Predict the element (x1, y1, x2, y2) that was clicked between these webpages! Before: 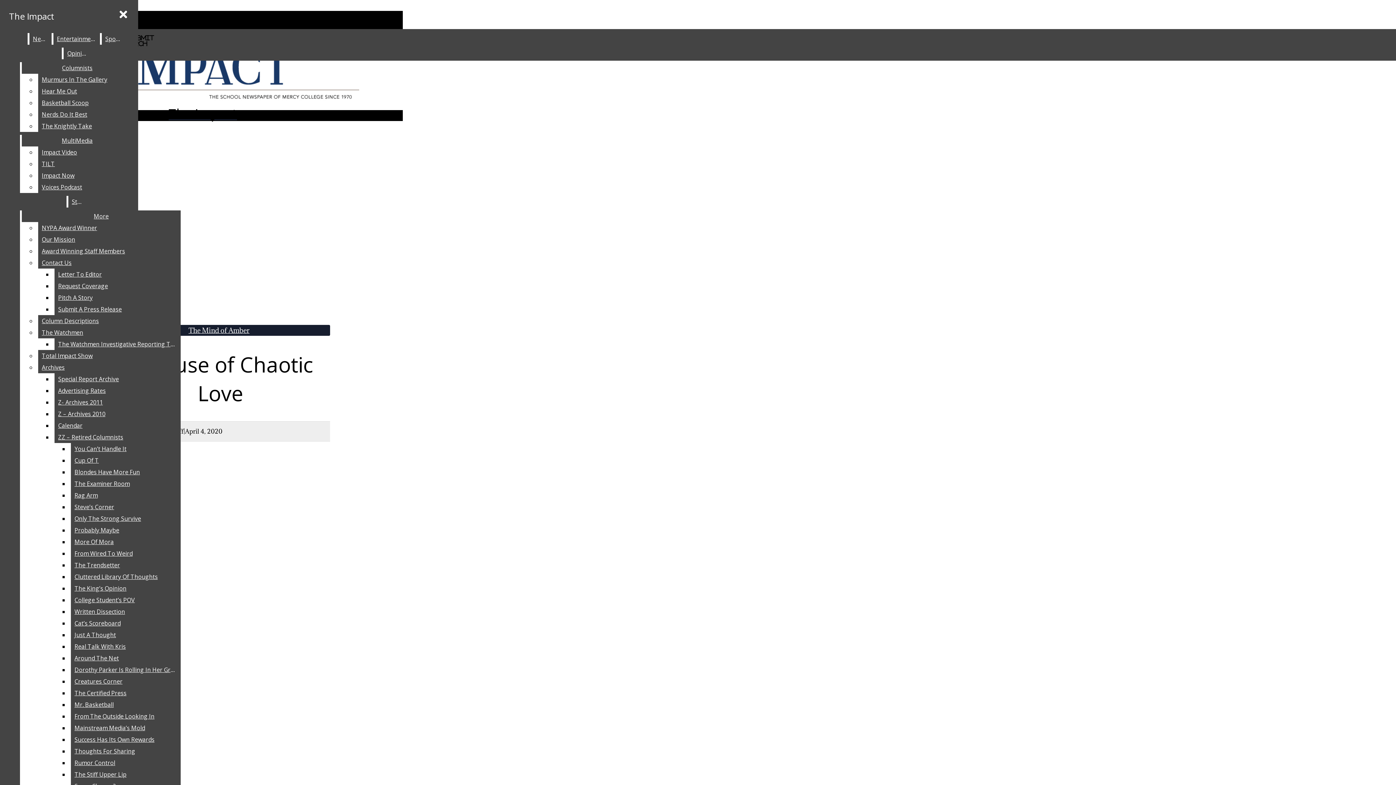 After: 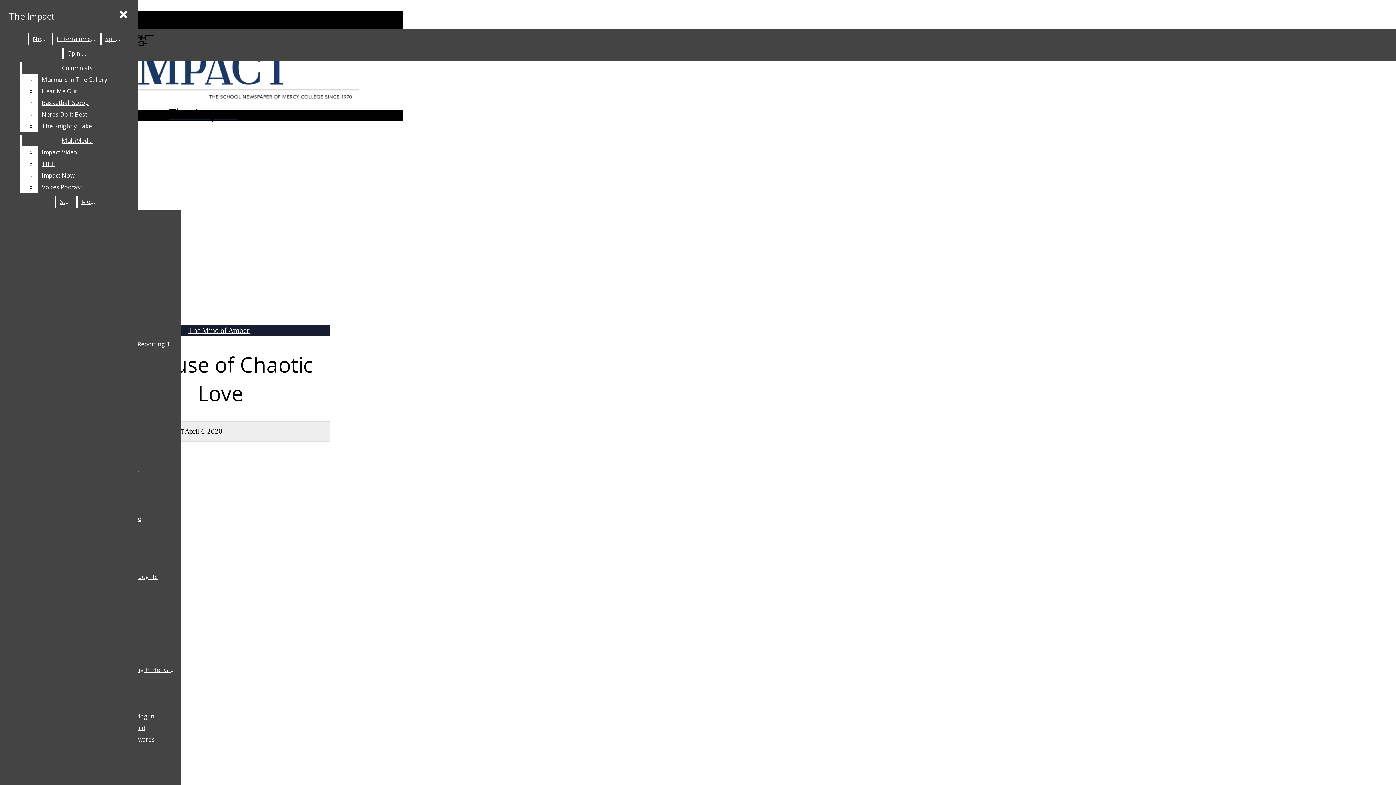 Action: label: Thoughts For Sharing bbox: (70, 745, 180, 757)